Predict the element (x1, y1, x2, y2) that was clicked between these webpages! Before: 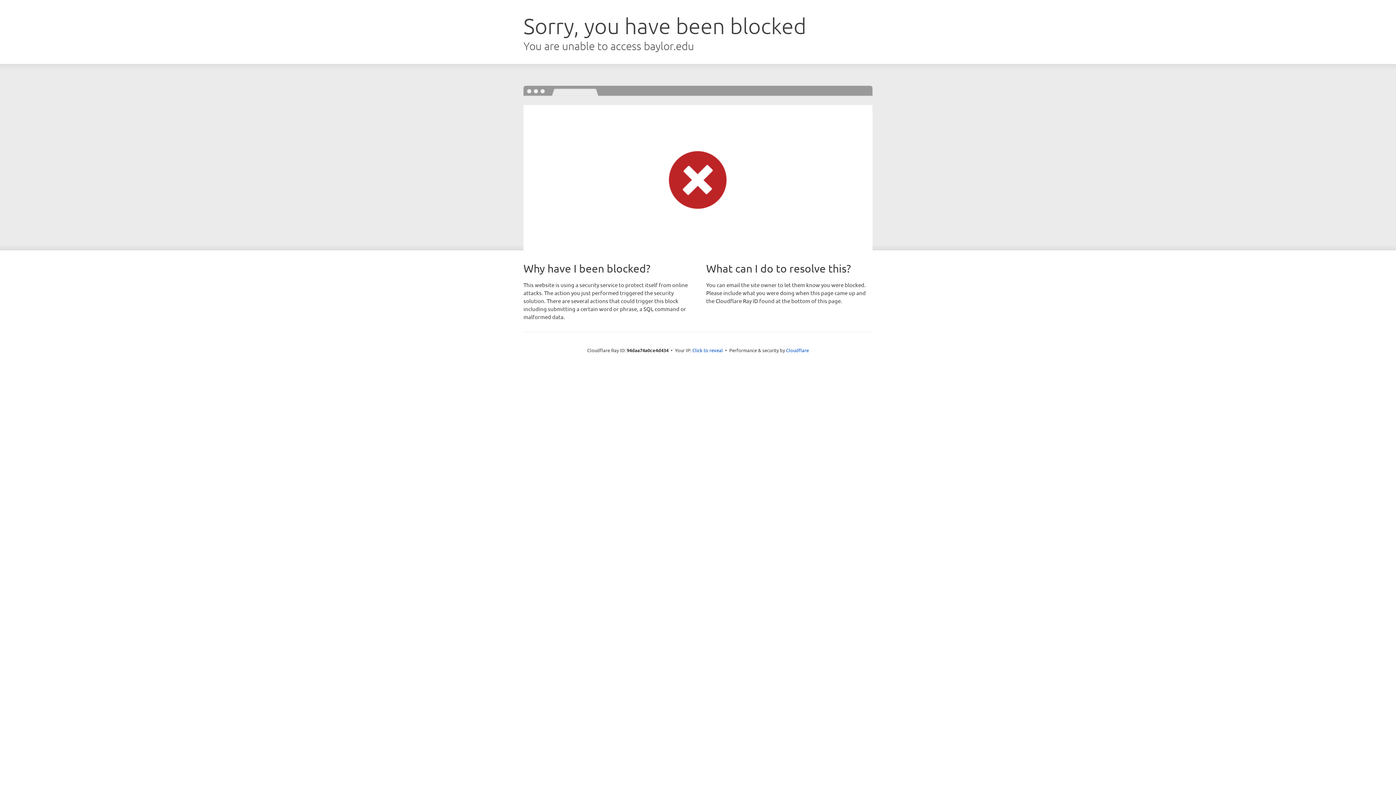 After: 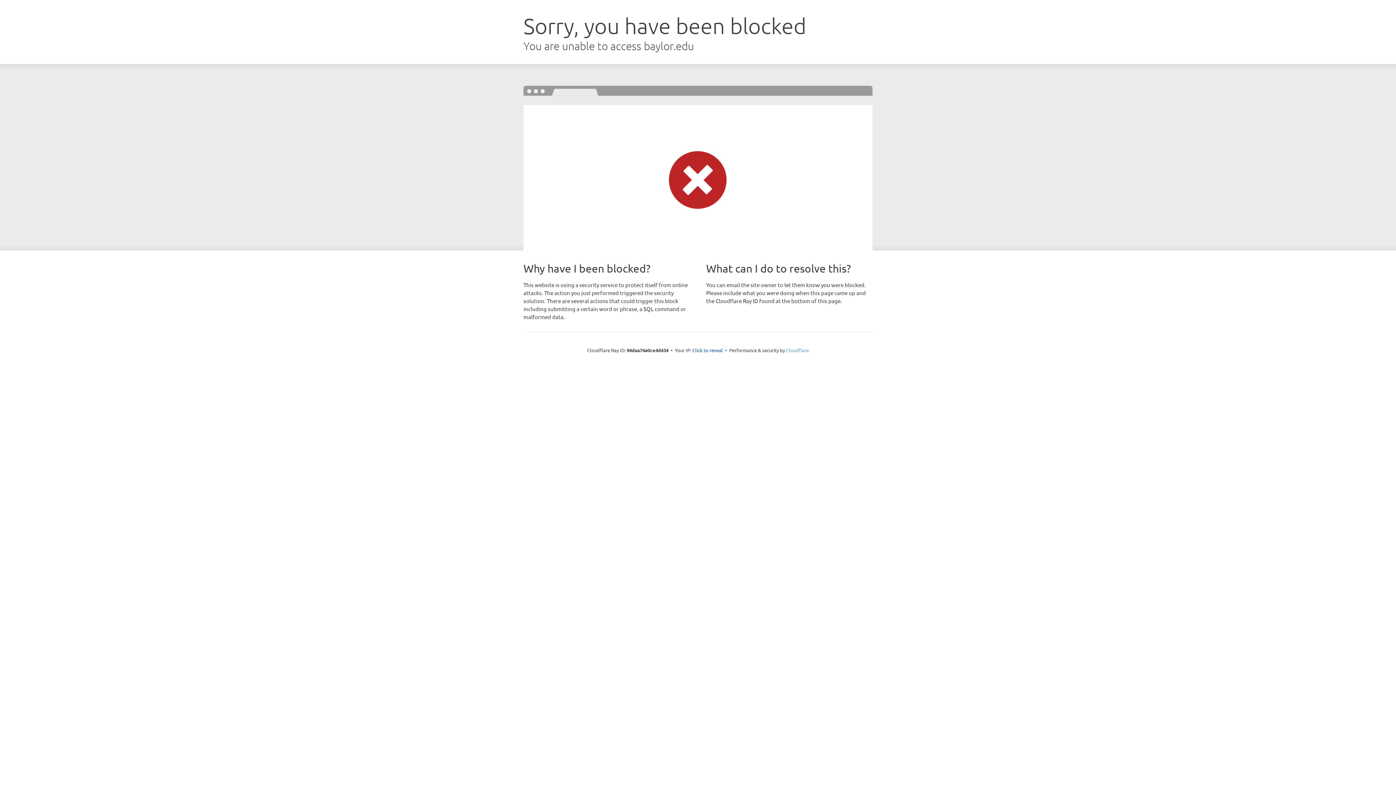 Action: label: Cloudflare bbox: (786, 347, 809, 353)